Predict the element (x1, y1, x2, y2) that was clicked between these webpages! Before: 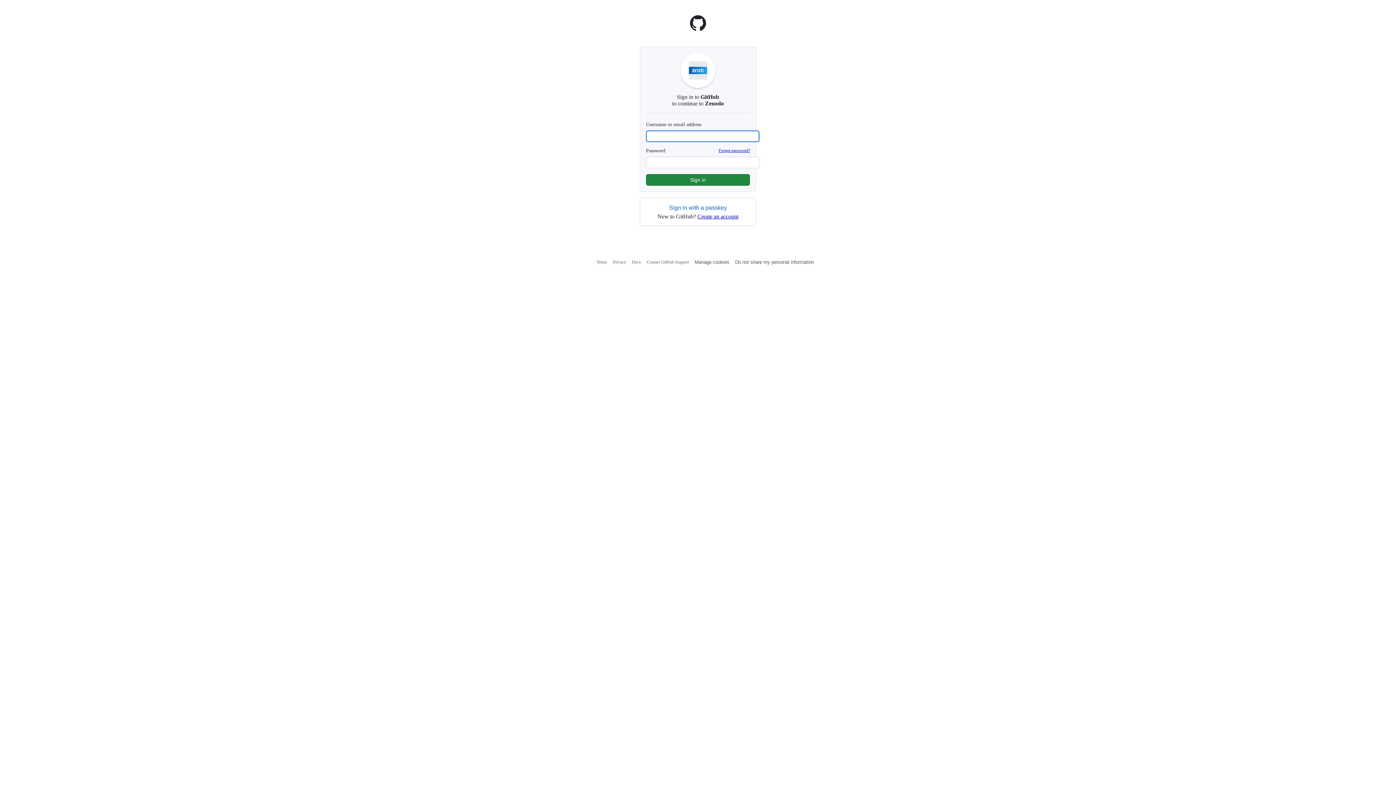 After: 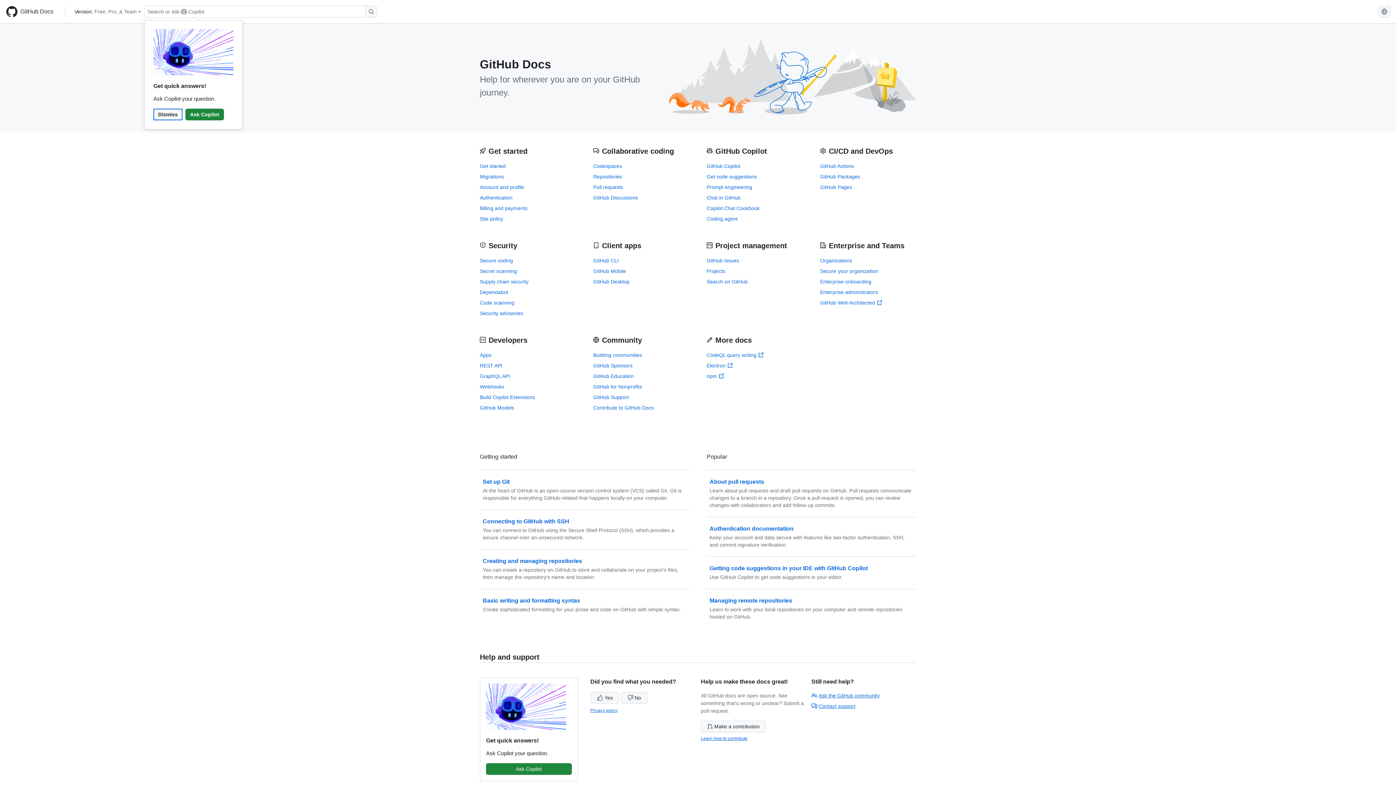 Action: bbox: (632, 259, 641, 264) label: Docs